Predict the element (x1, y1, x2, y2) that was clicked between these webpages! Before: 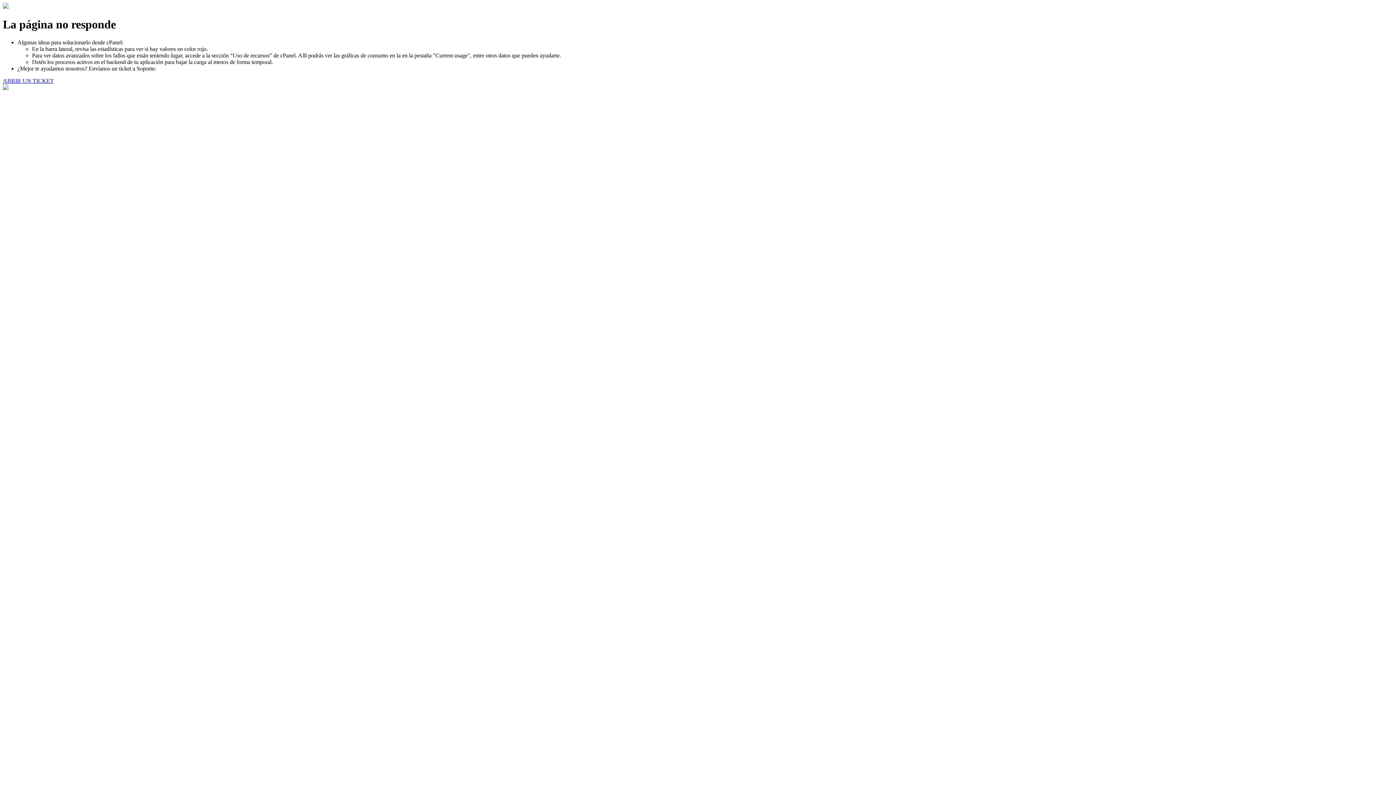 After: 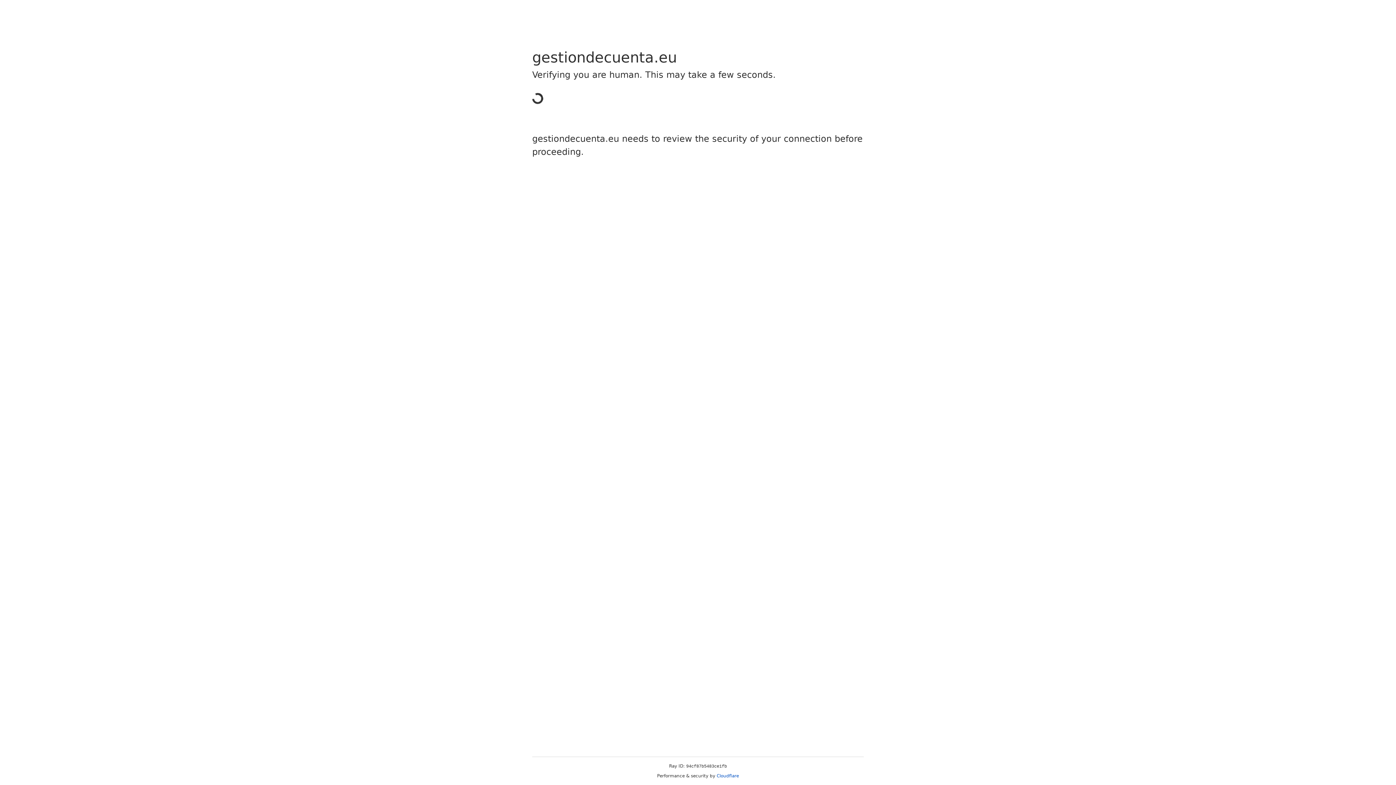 Action: bbox: (2, 77, 53, 83) label: ABRIR UN TICKET